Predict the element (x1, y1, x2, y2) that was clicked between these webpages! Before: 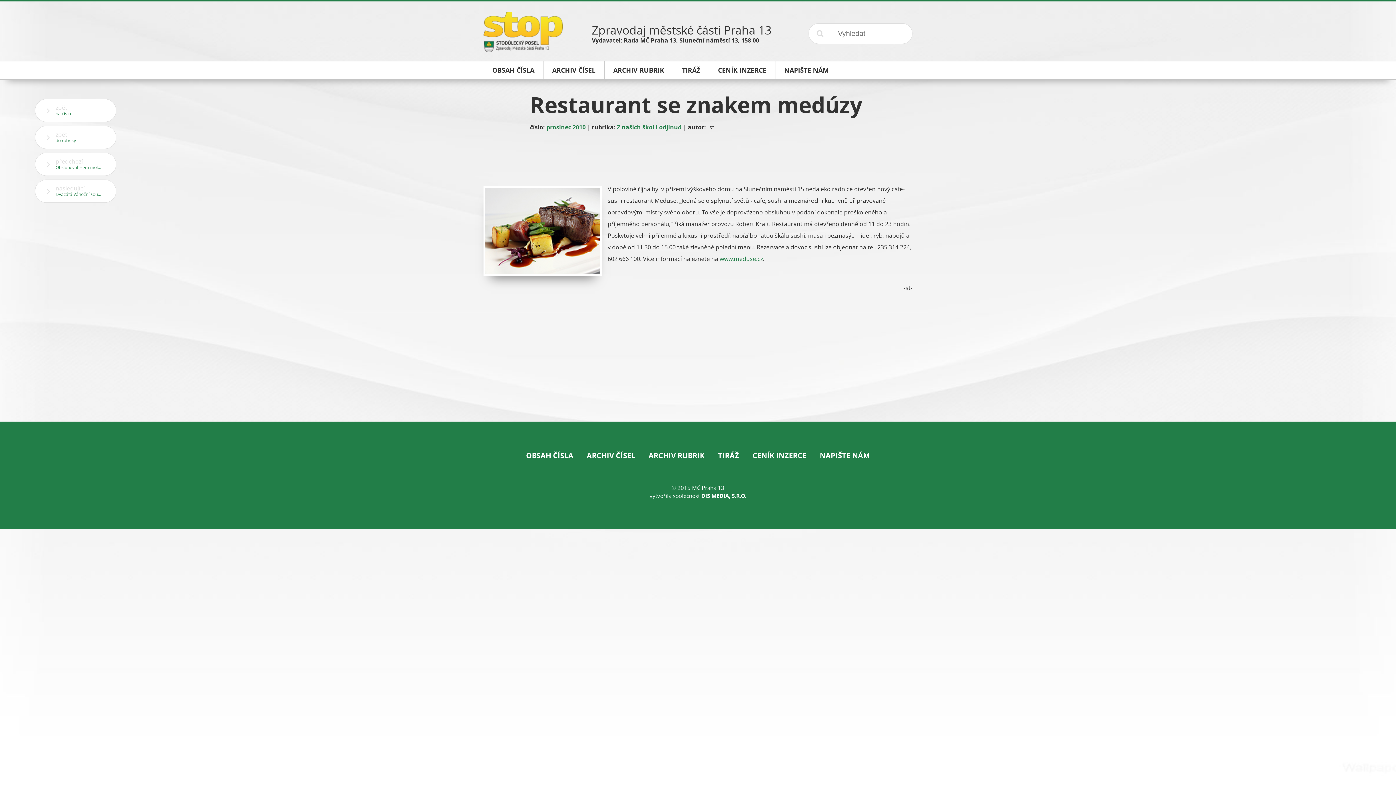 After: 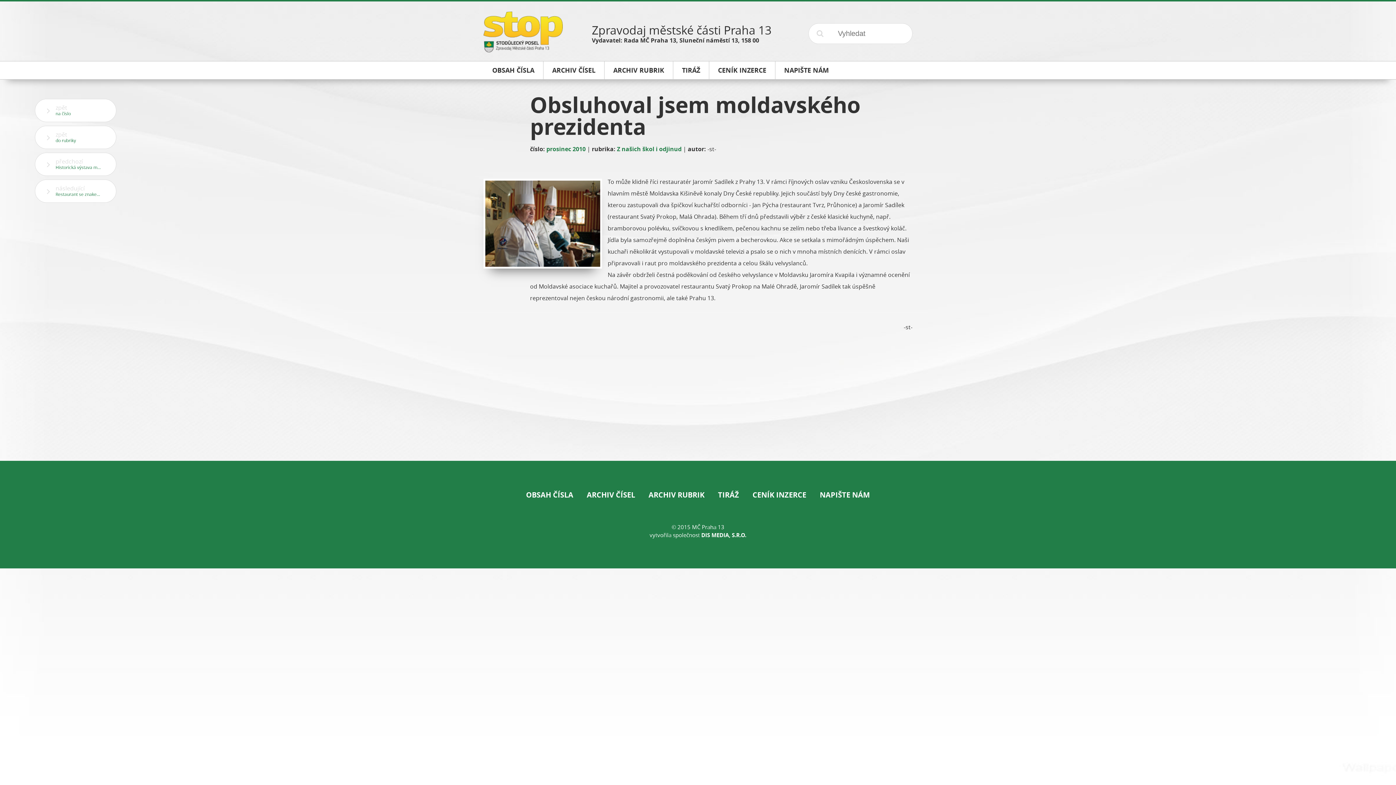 Action: bbox: (34, 152, 116, 176) label: předchozí
Obsluhoval jsem moldavského prezidenta